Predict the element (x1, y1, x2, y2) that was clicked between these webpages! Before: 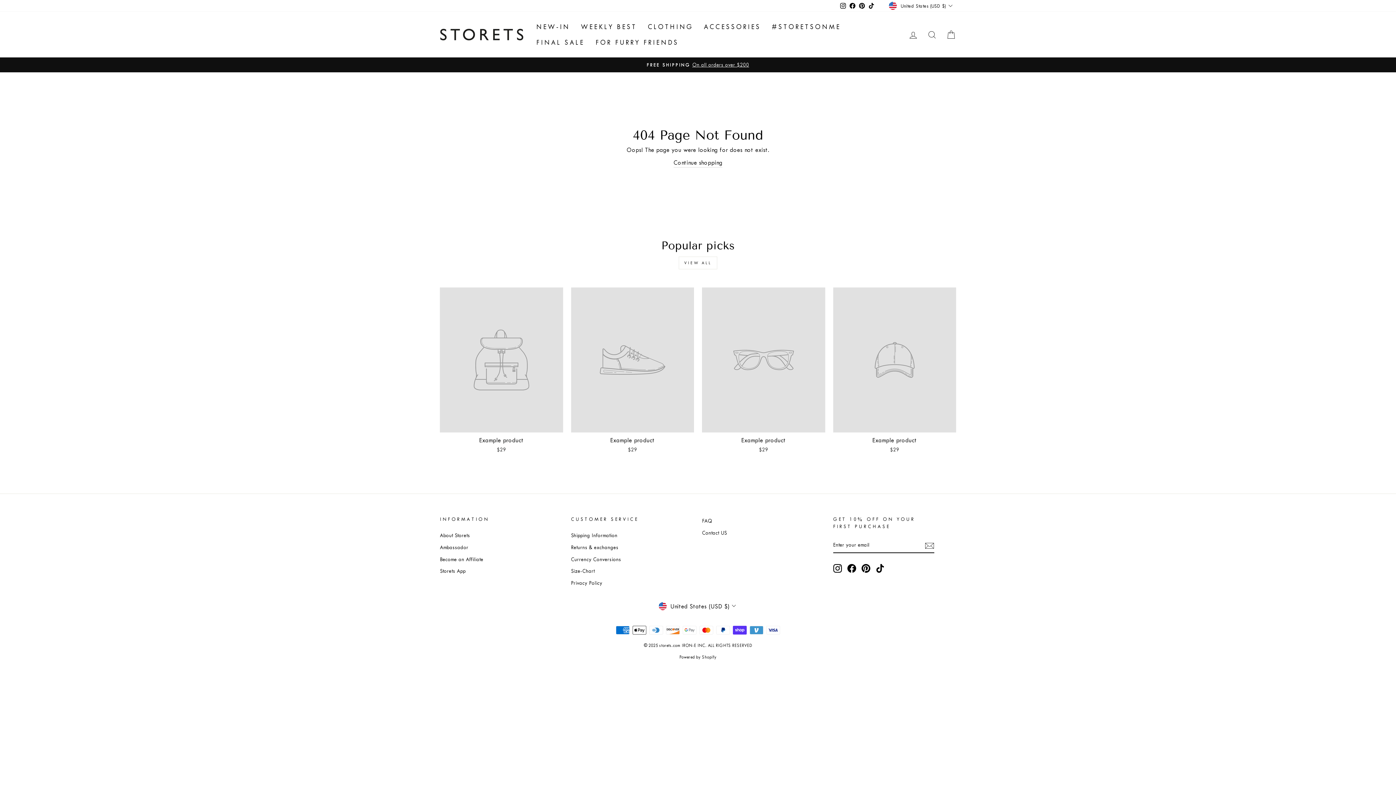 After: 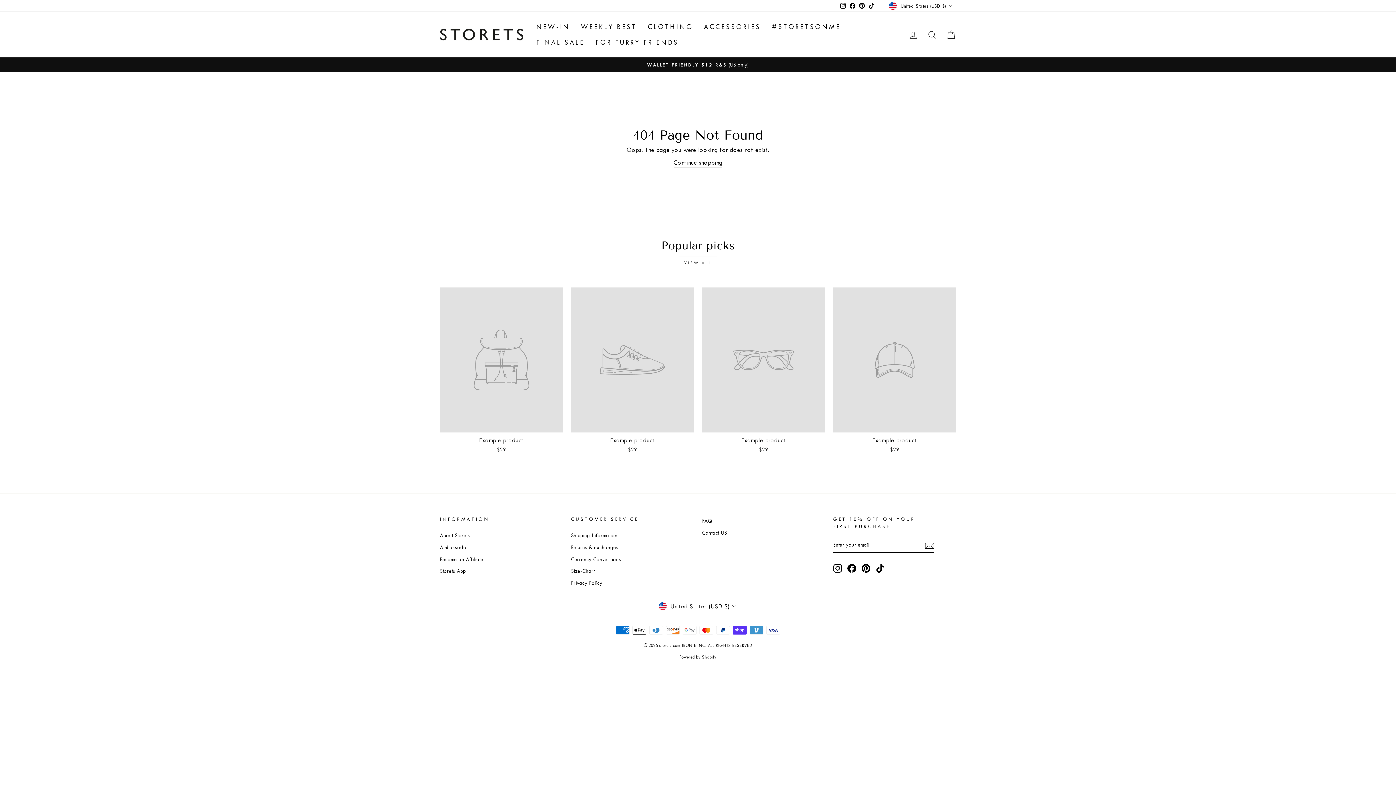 Action: bbox: (440, 287, 563, 455) label: Example product
$29